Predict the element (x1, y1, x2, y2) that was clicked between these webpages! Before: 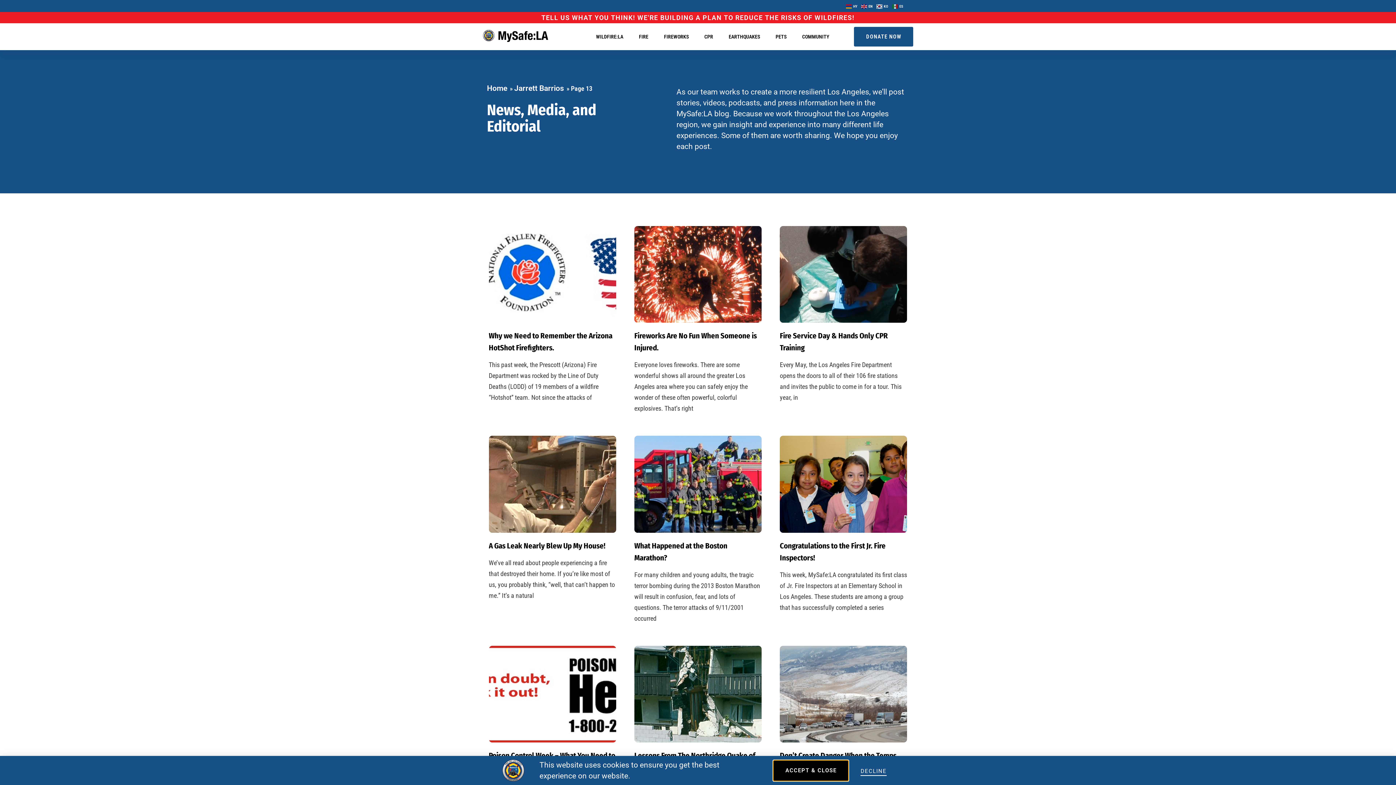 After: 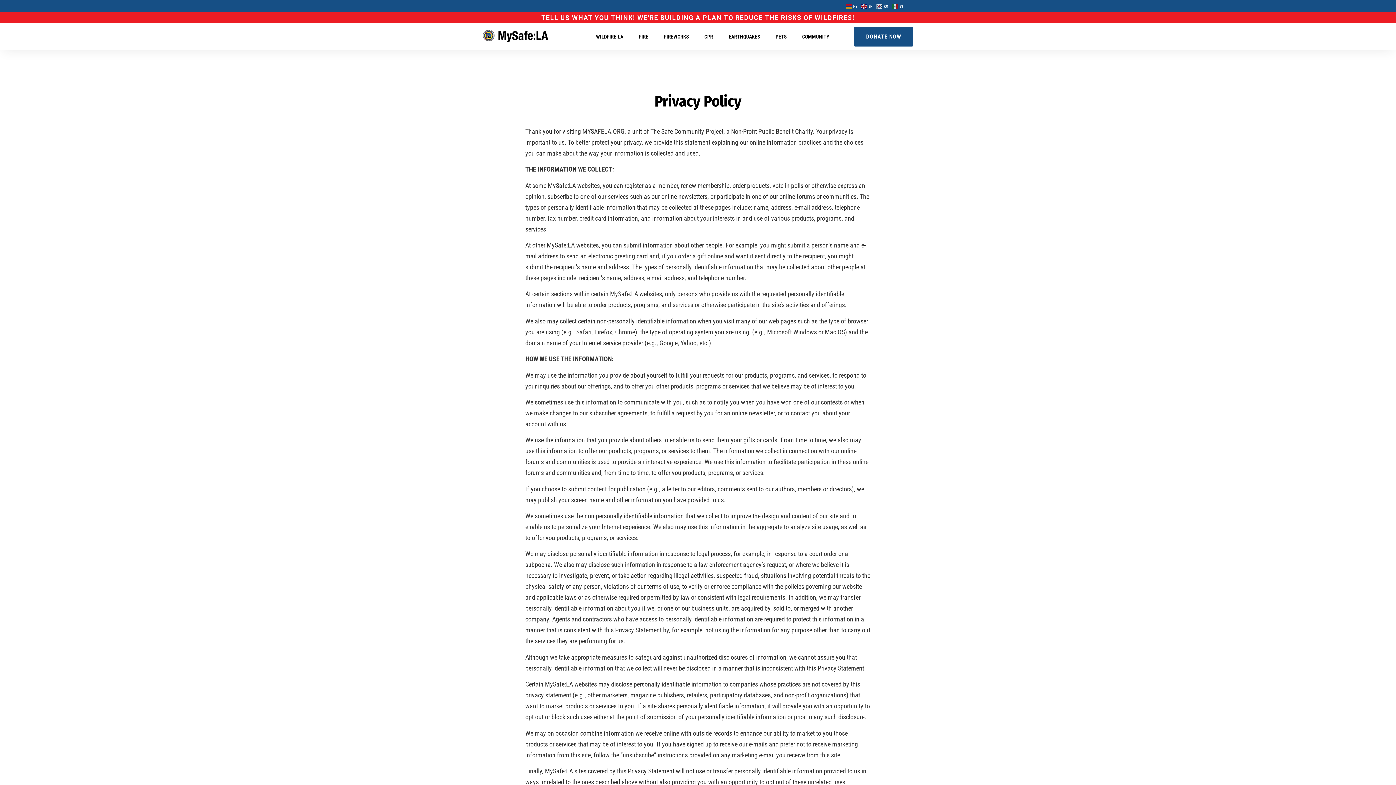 Action: bbox: (860, 767, 886, 776) label: DECLINE